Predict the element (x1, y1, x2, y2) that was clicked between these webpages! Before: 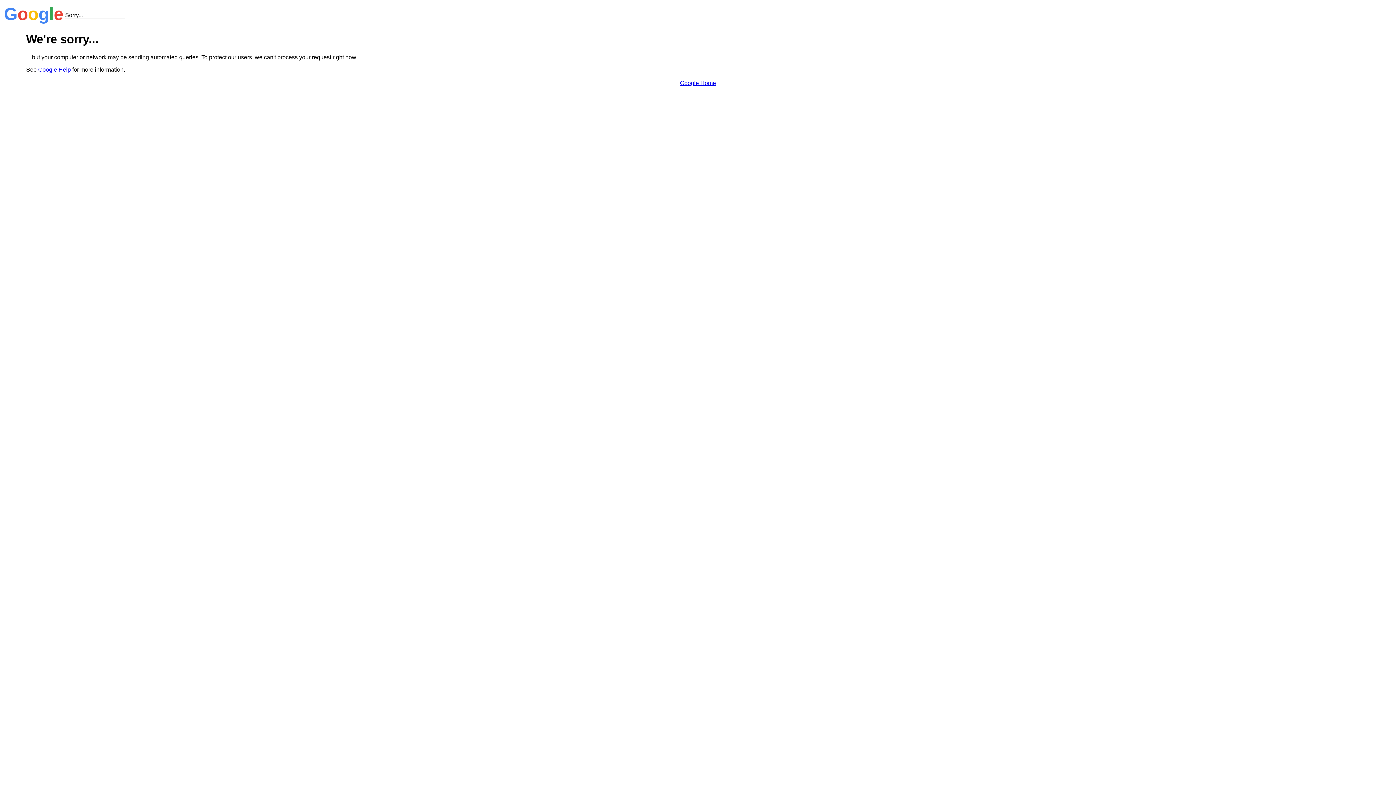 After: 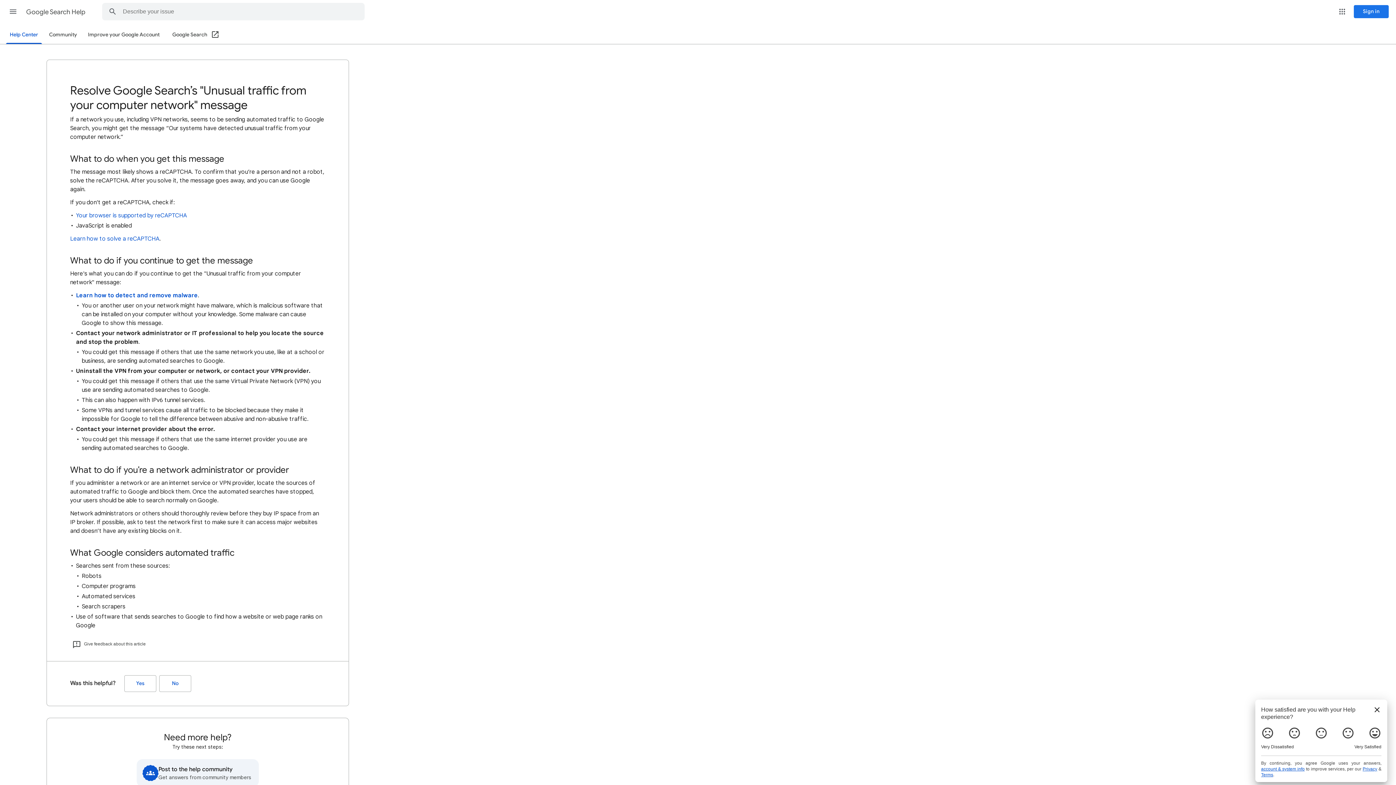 Action: label: Google Help bbox: (38, 66, 70, 72)